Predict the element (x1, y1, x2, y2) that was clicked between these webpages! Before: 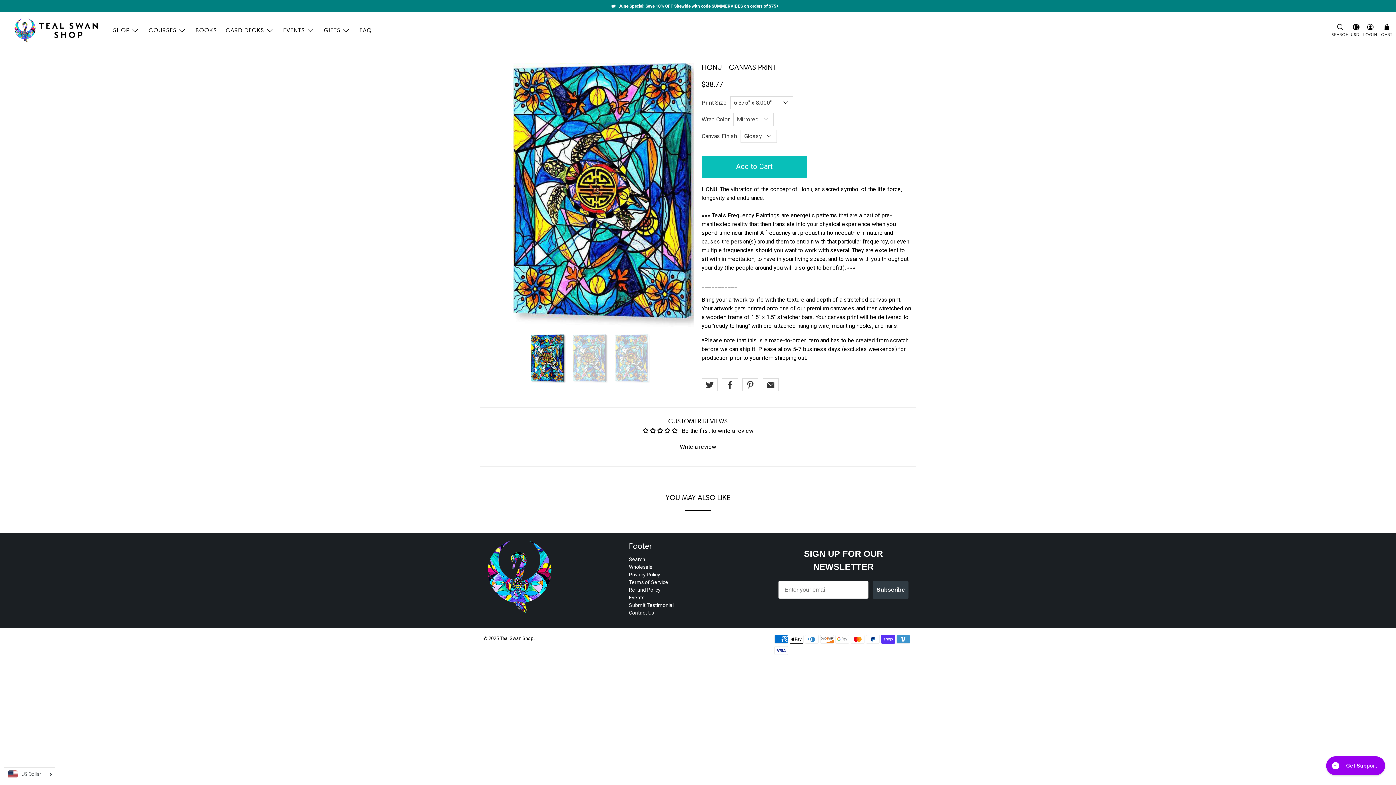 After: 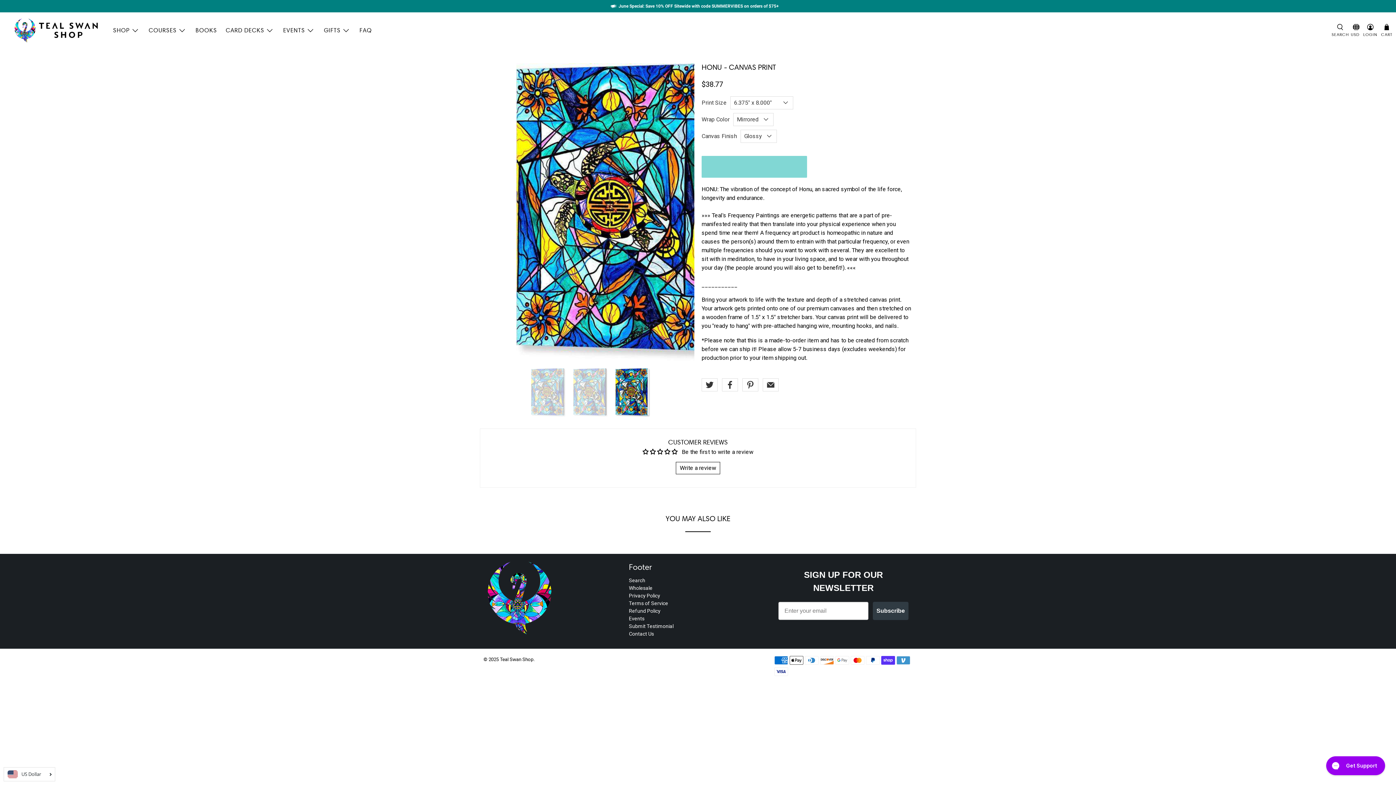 Action: label: Add to Cart bbox: (701, 155, 807, 177)